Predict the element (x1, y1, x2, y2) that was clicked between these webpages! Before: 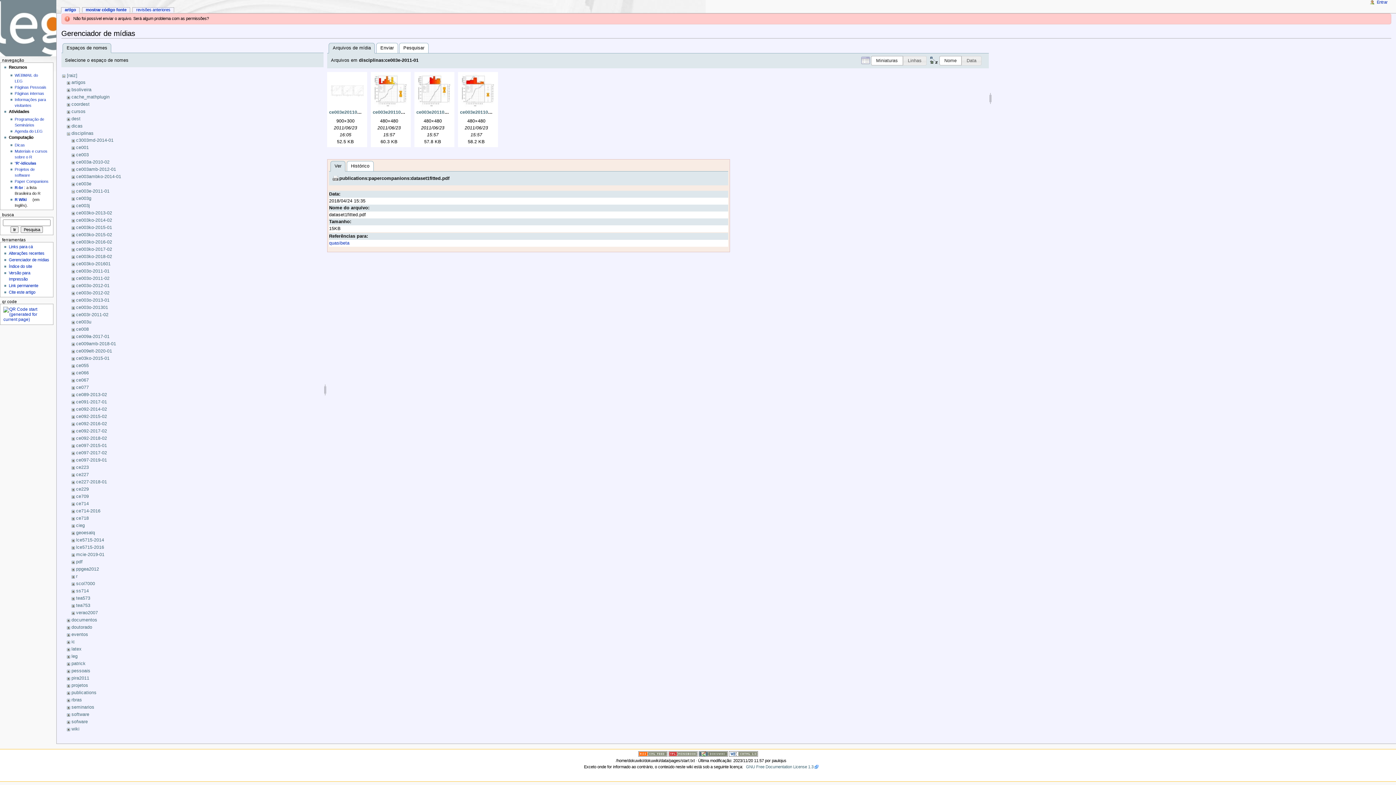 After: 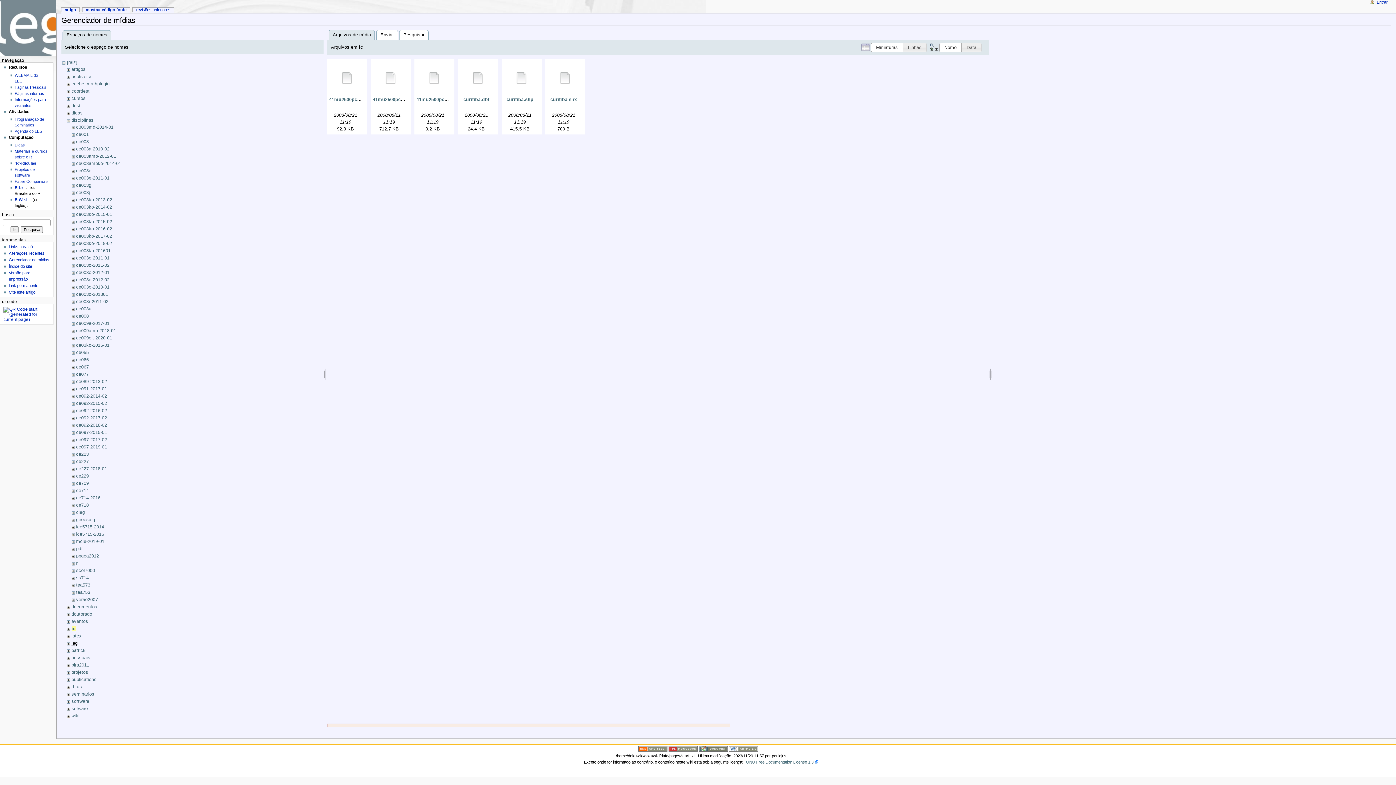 Action: label: ic bbox: (71, 639, 75, 644)